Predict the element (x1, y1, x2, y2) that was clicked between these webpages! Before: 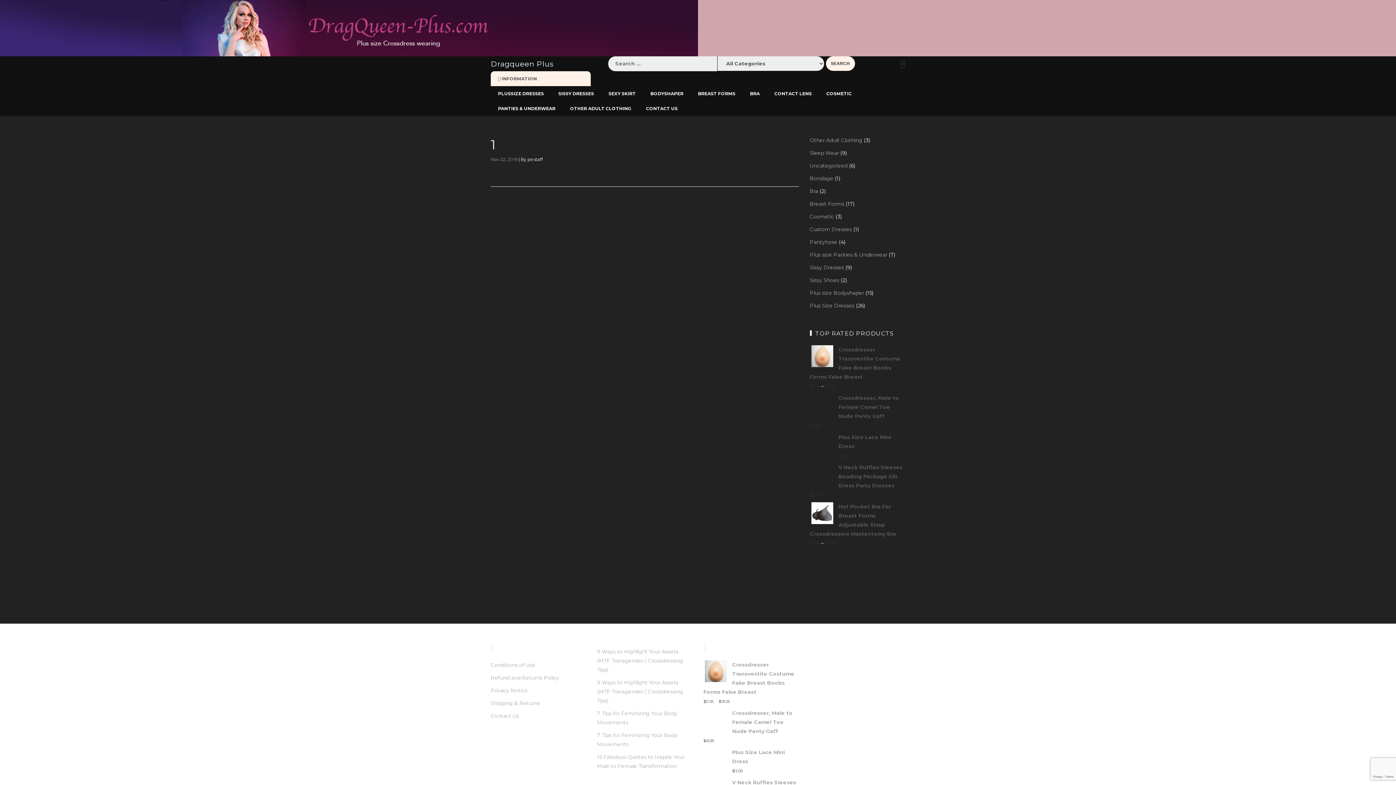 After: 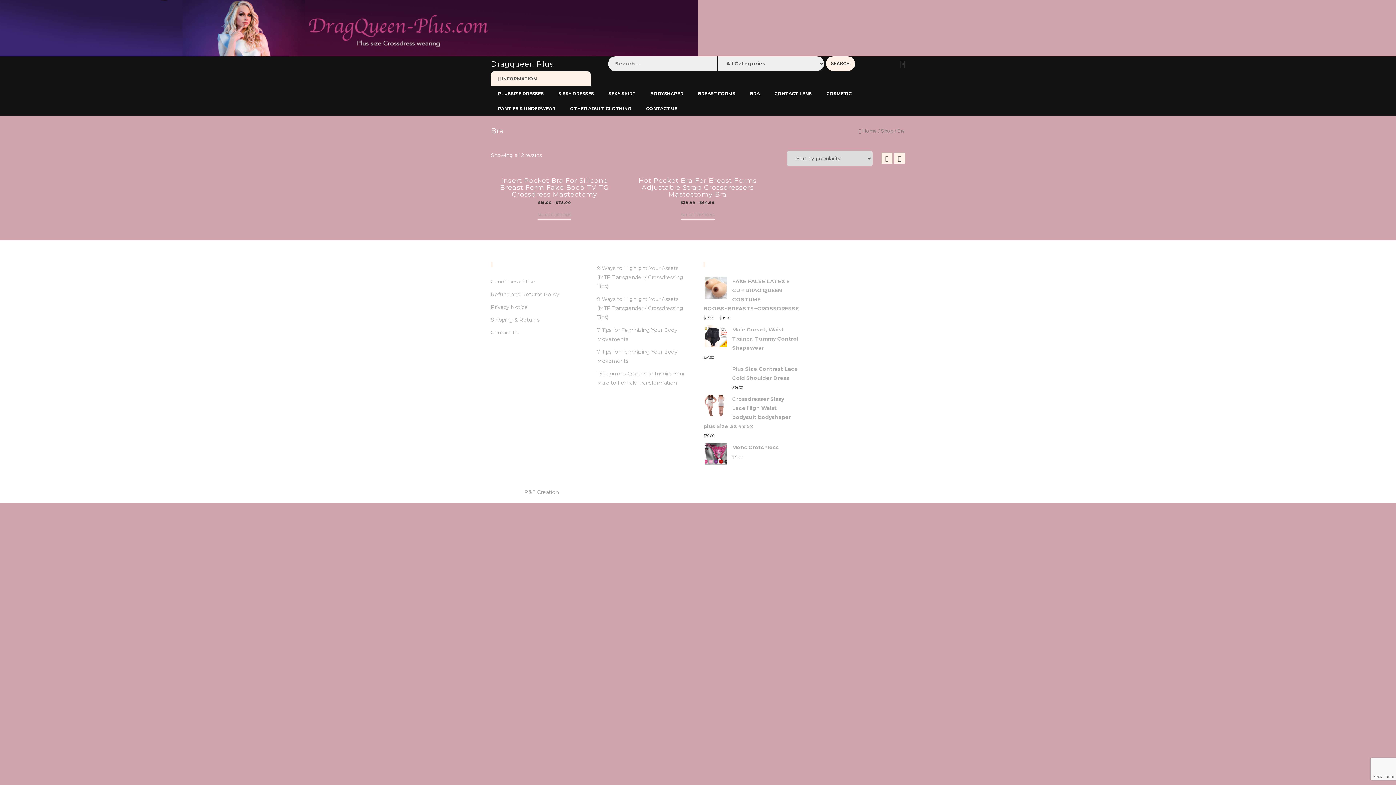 Action: bbox: (810, 188, 818, 194) label: Bra